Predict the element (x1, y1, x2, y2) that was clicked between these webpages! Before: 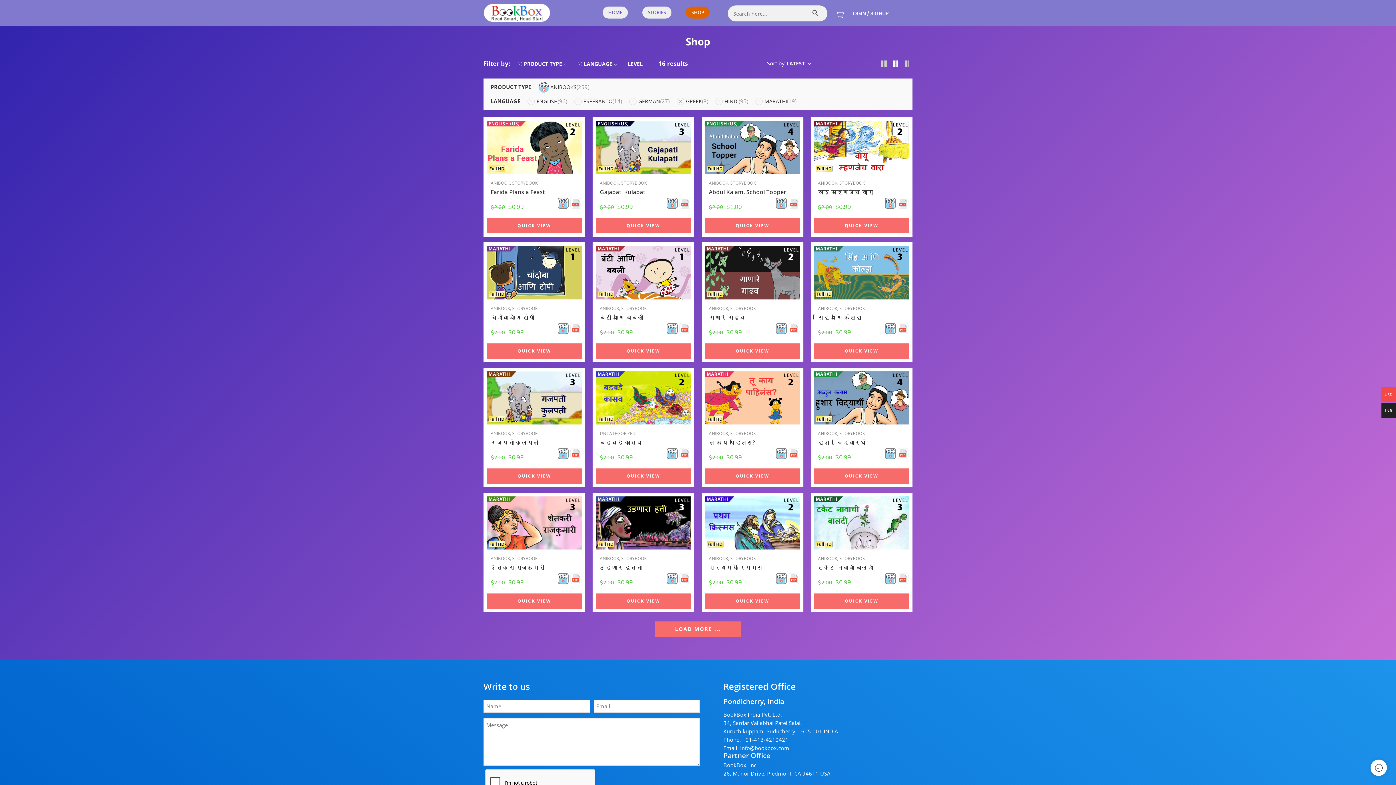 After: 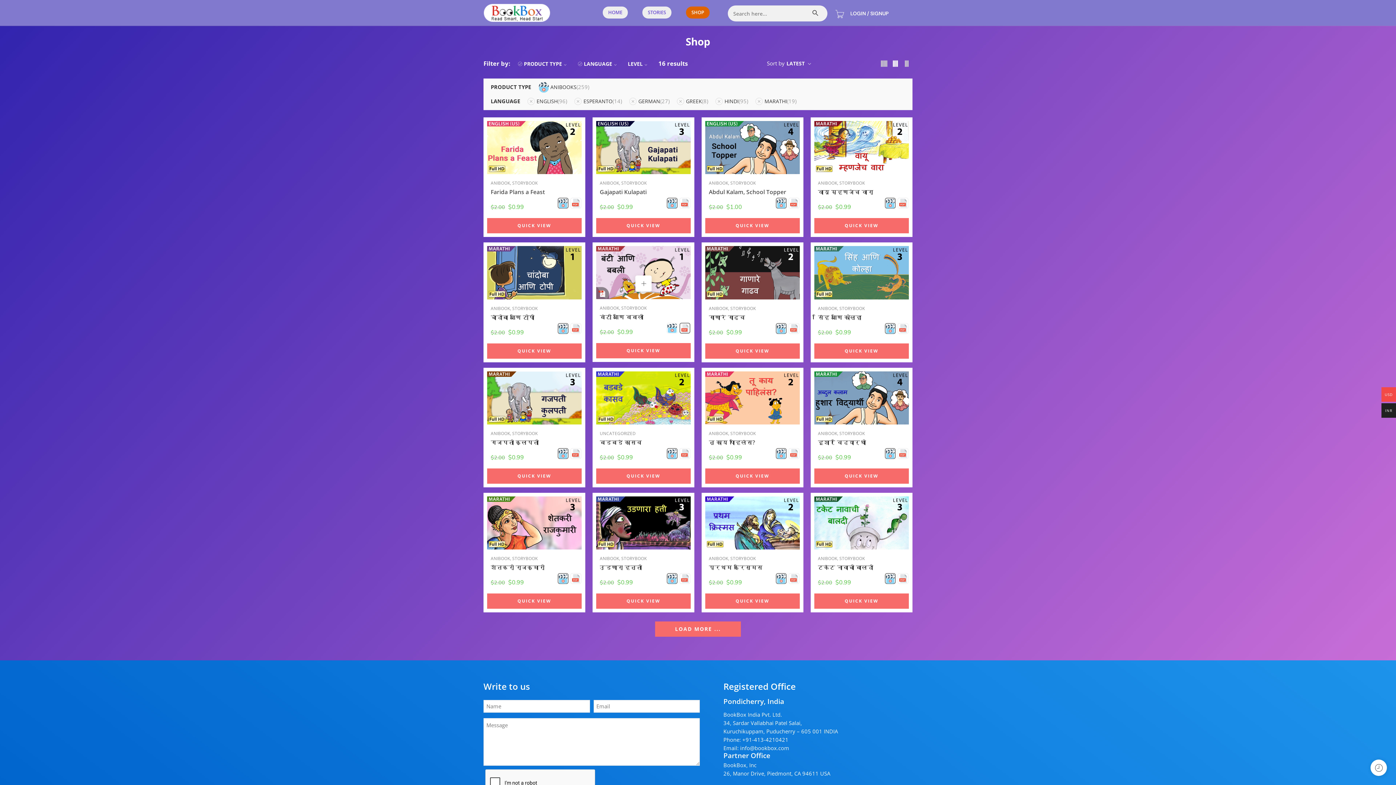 Action: bbox: (679, 323, 690, 334)